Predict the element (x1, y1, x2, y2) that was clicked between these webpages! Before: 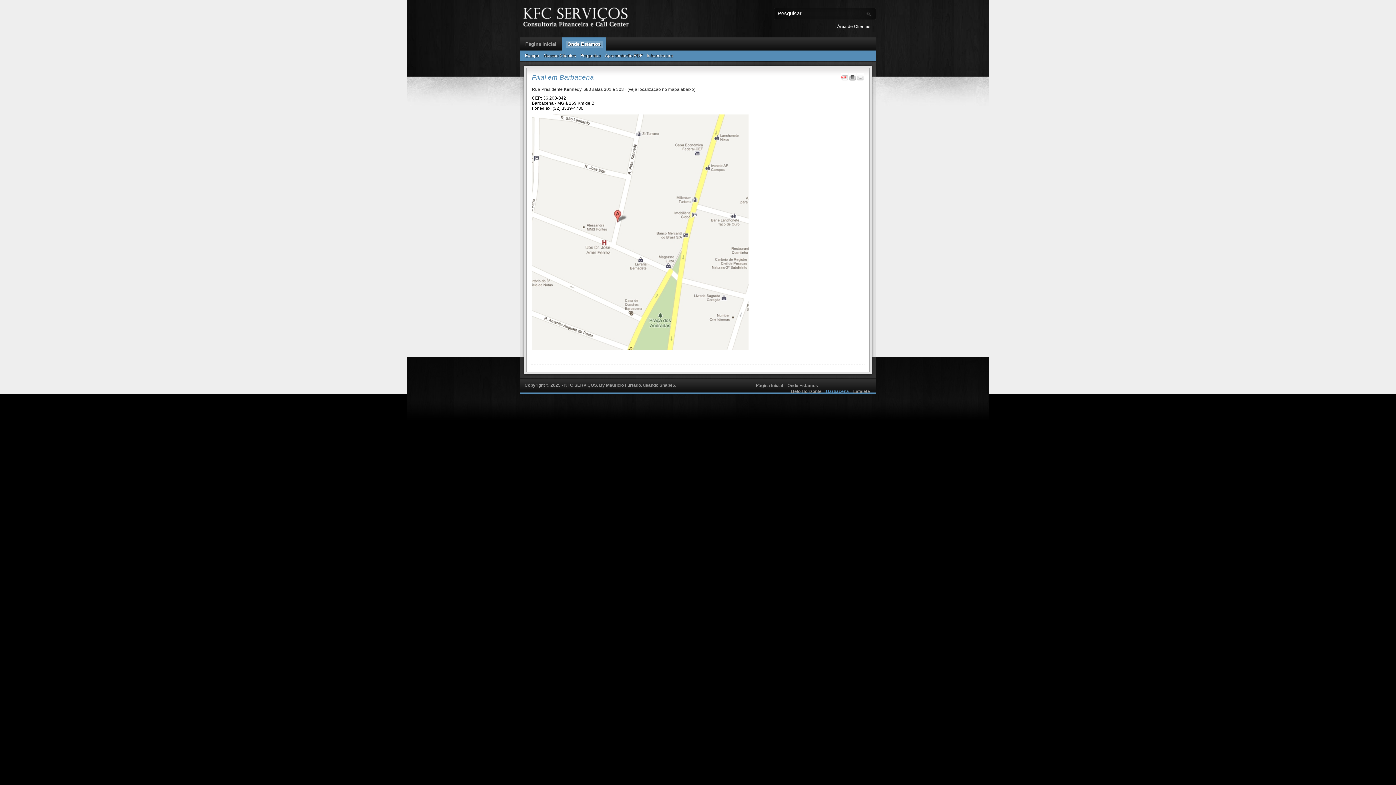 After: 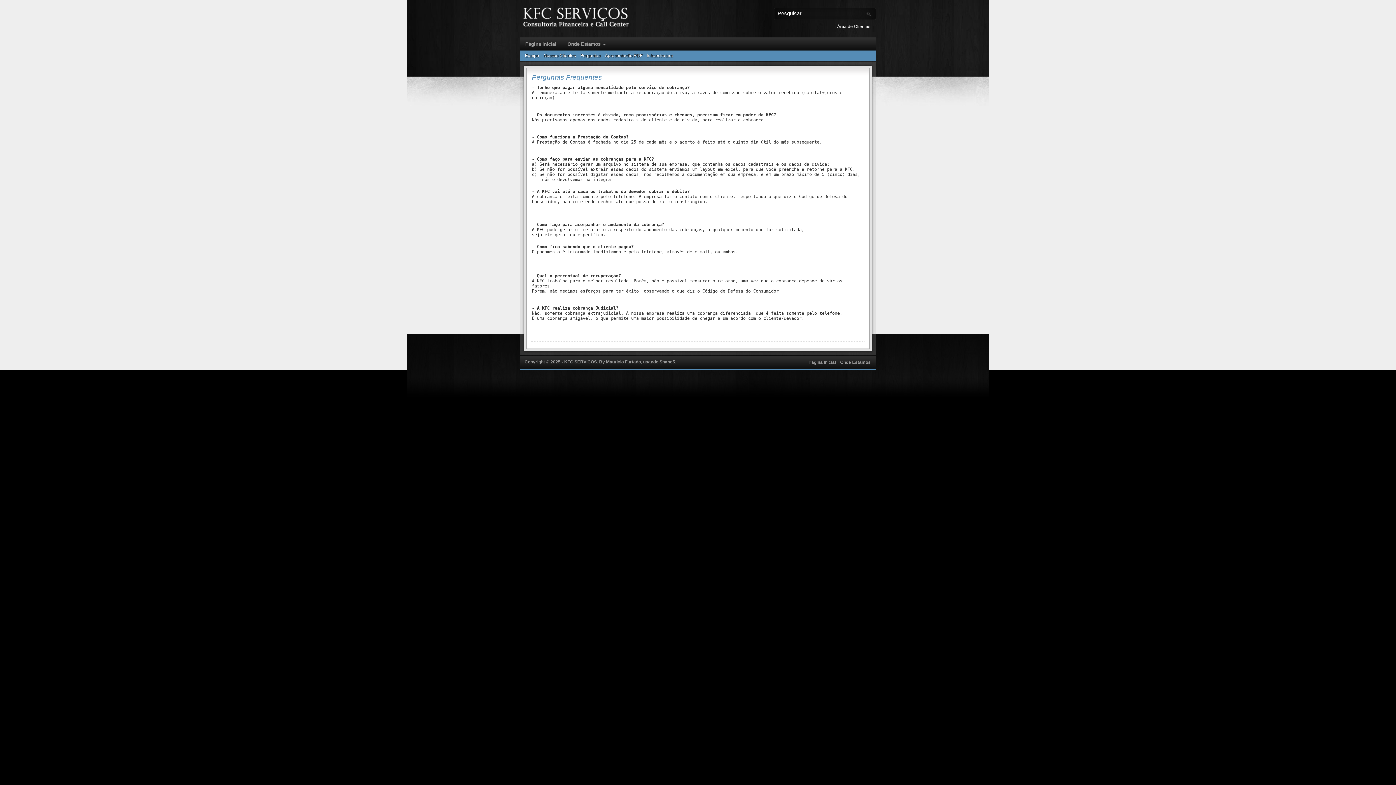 Action: label: Perguntas bbox: (580, 53, 600, 58)